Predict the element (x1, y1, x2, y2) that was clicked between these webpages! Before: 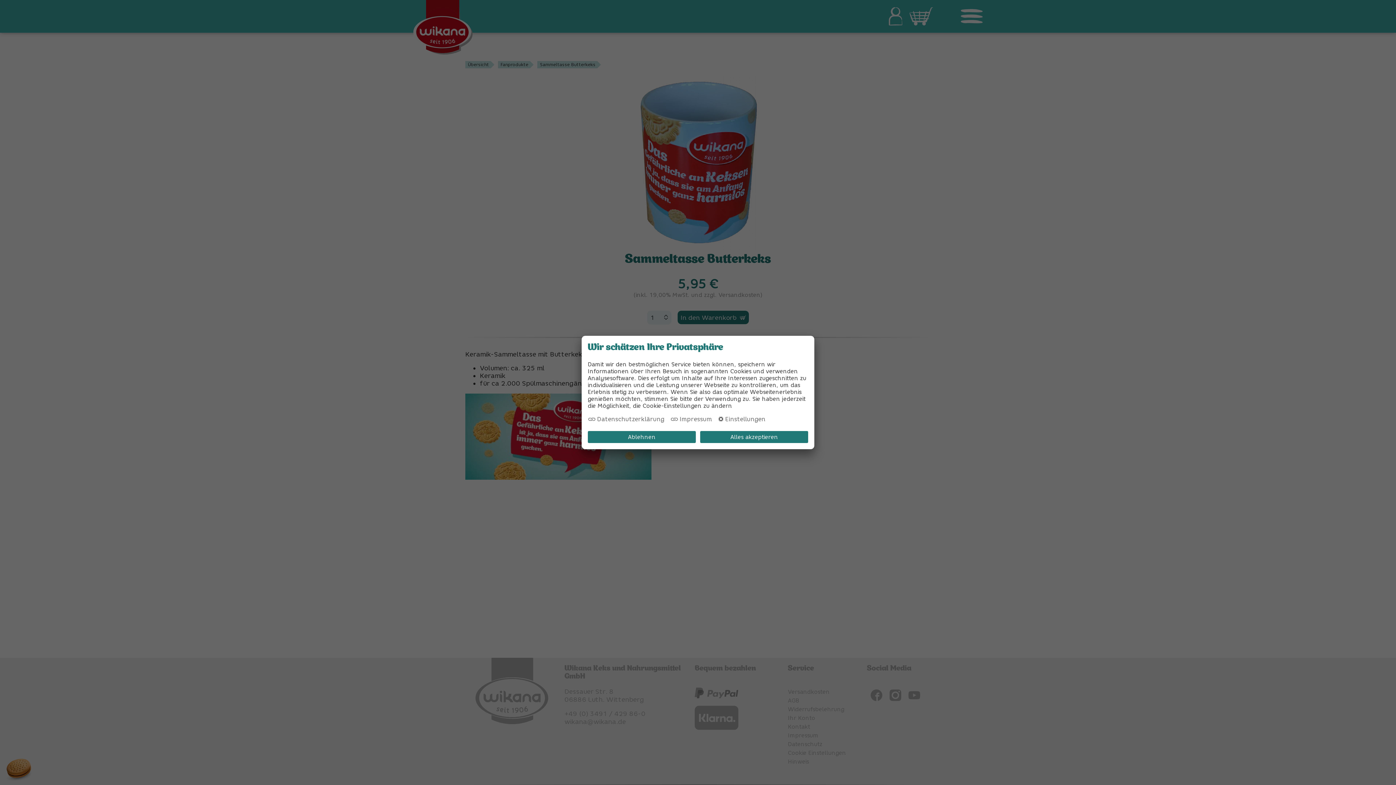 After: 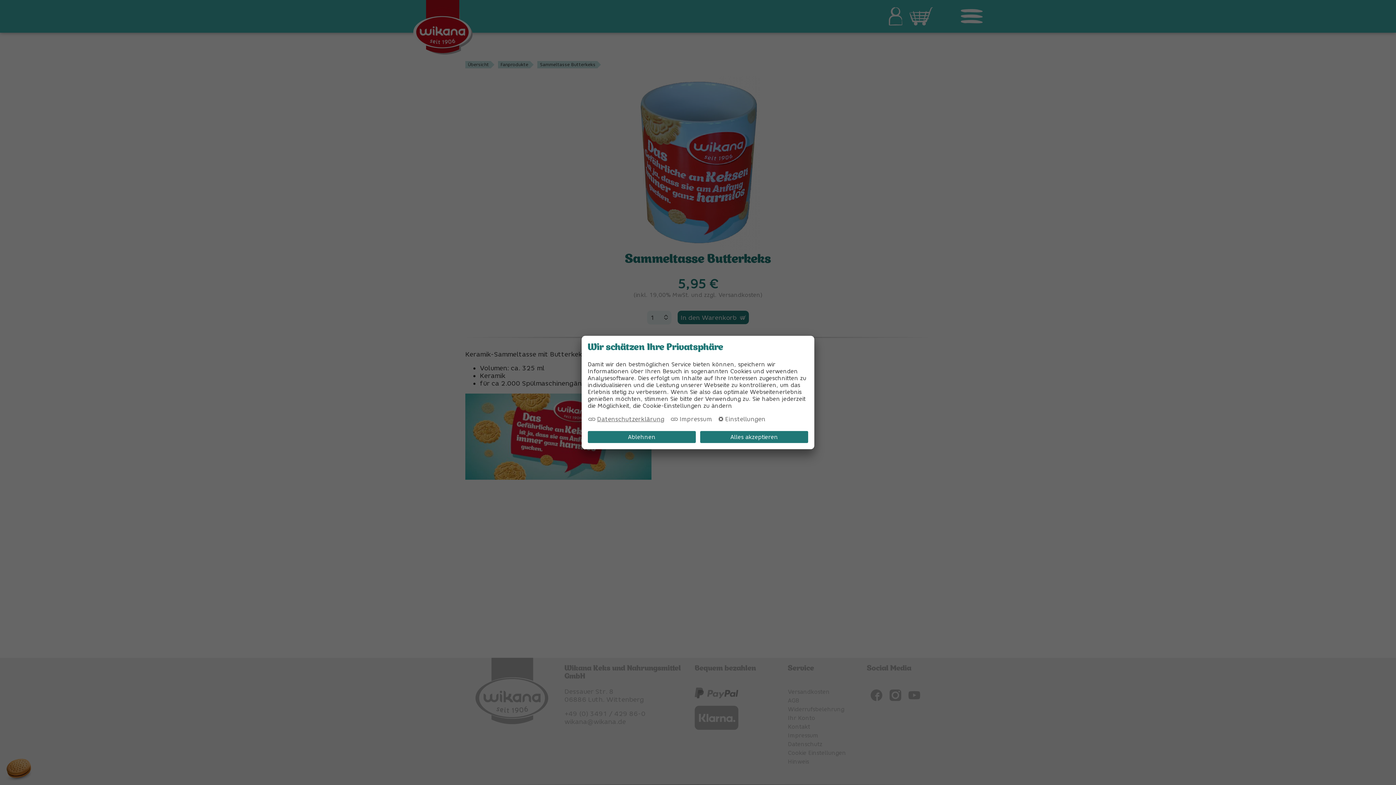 Action: label: Datenschutzerklärung bbox: (587, 415, 664, 423)